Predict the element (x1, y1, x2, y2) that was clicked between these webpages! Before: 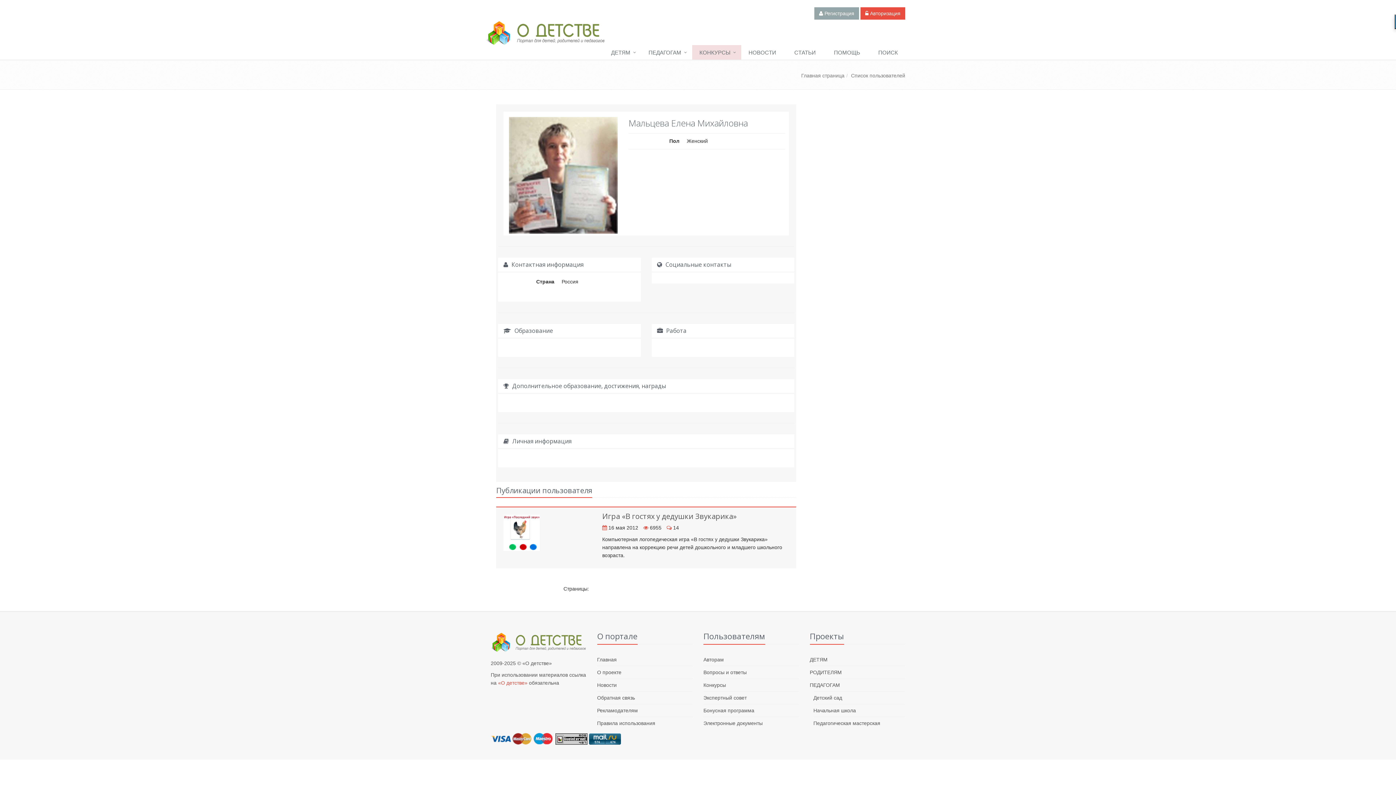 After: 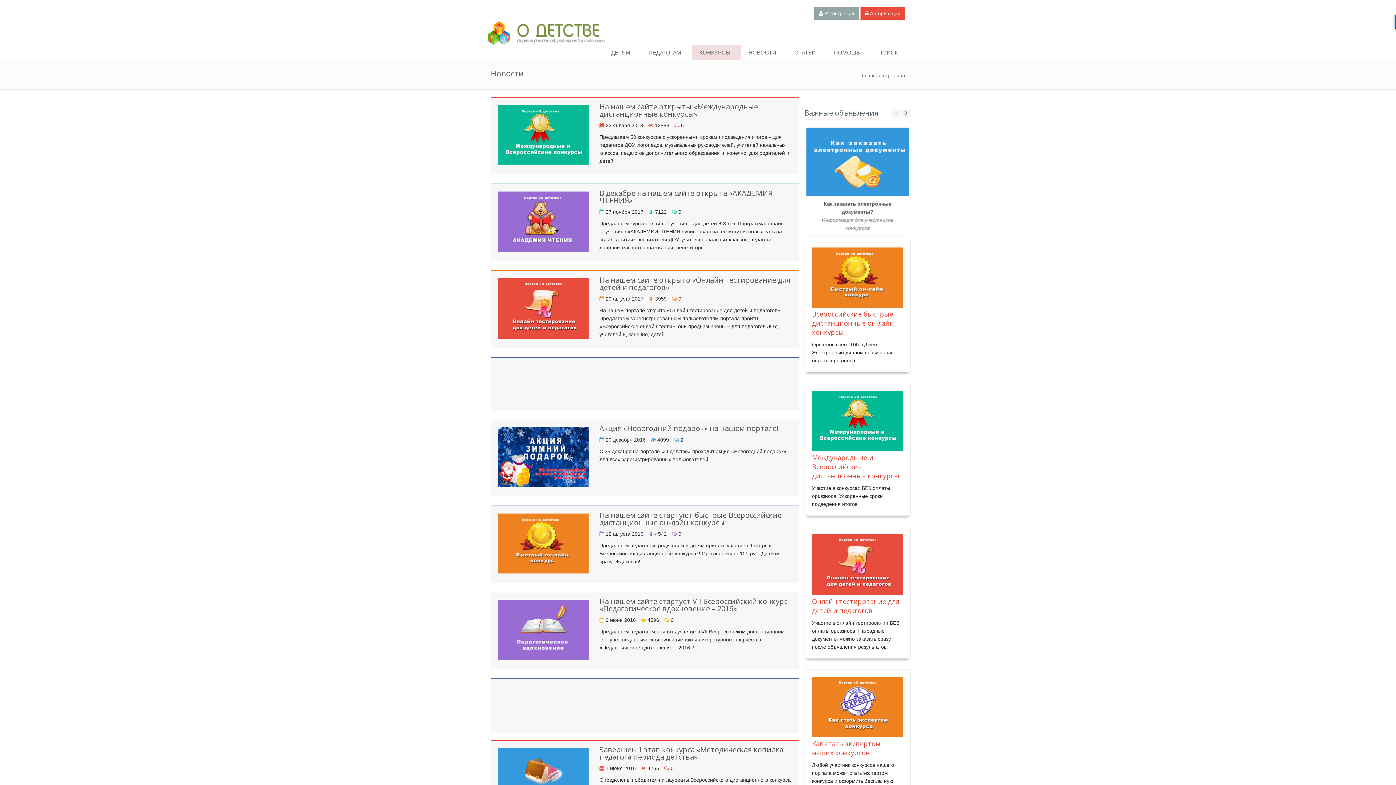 Action: label: Новости bbox: (597, 679, 616, 691)